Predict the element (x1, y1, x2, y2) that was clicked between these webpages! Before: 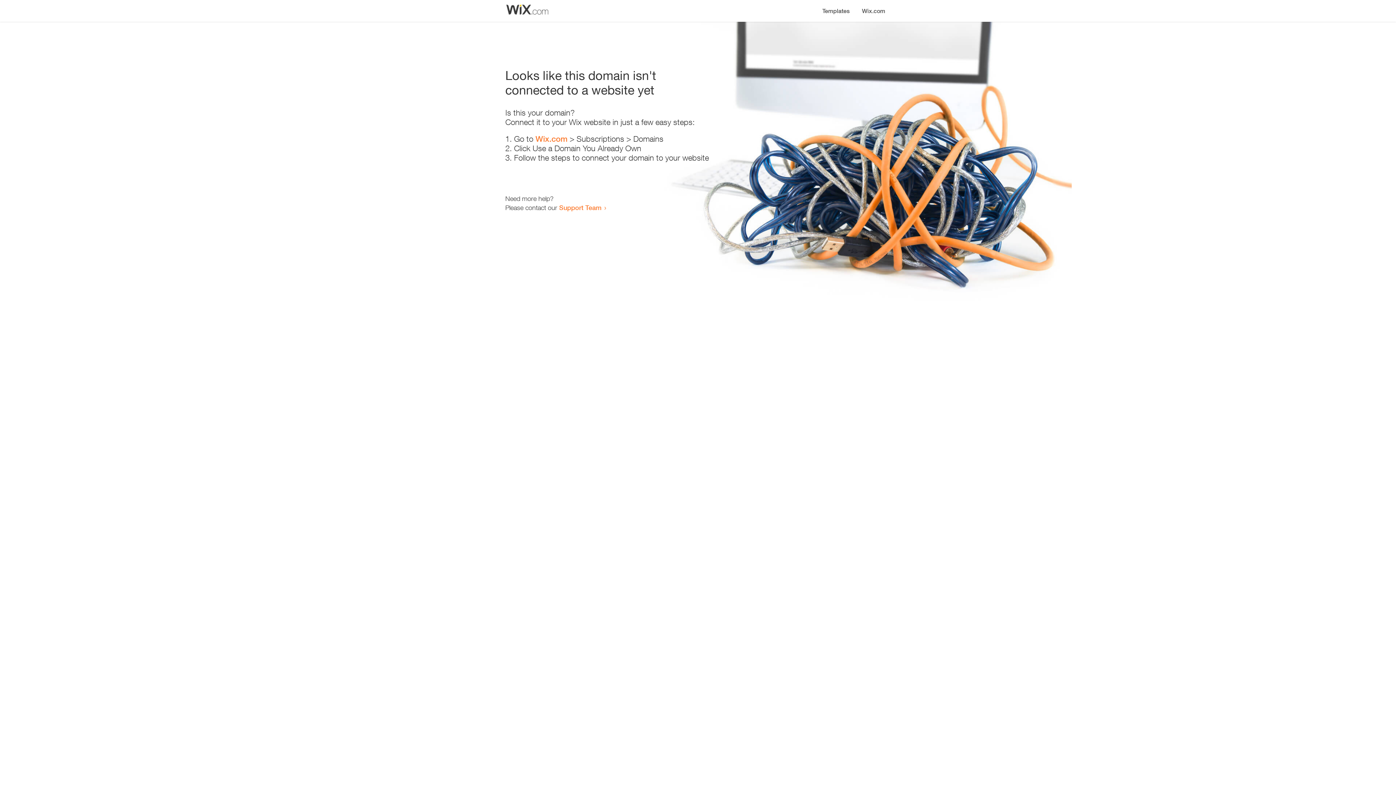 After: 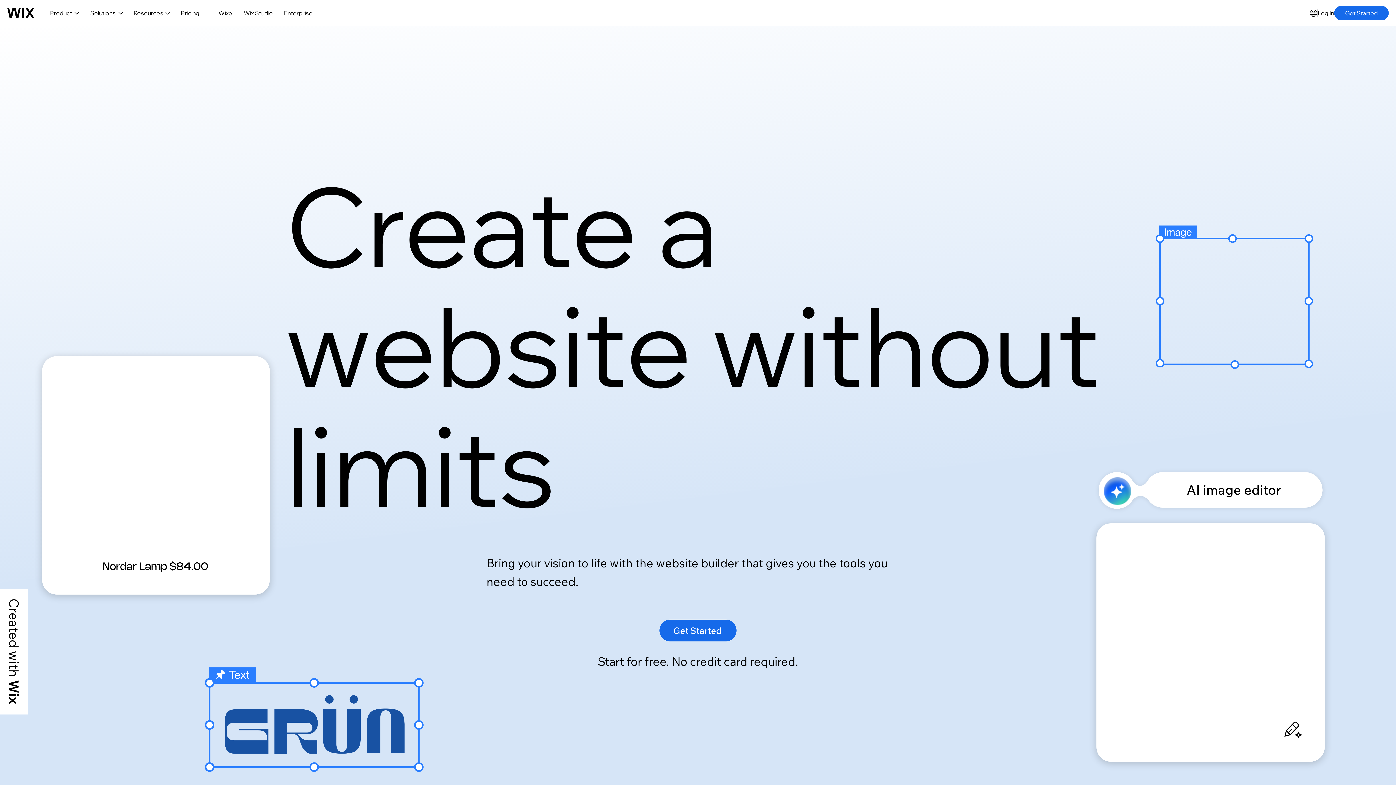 Action: label: Wix.com bbox: (535, 134, 567, 143)